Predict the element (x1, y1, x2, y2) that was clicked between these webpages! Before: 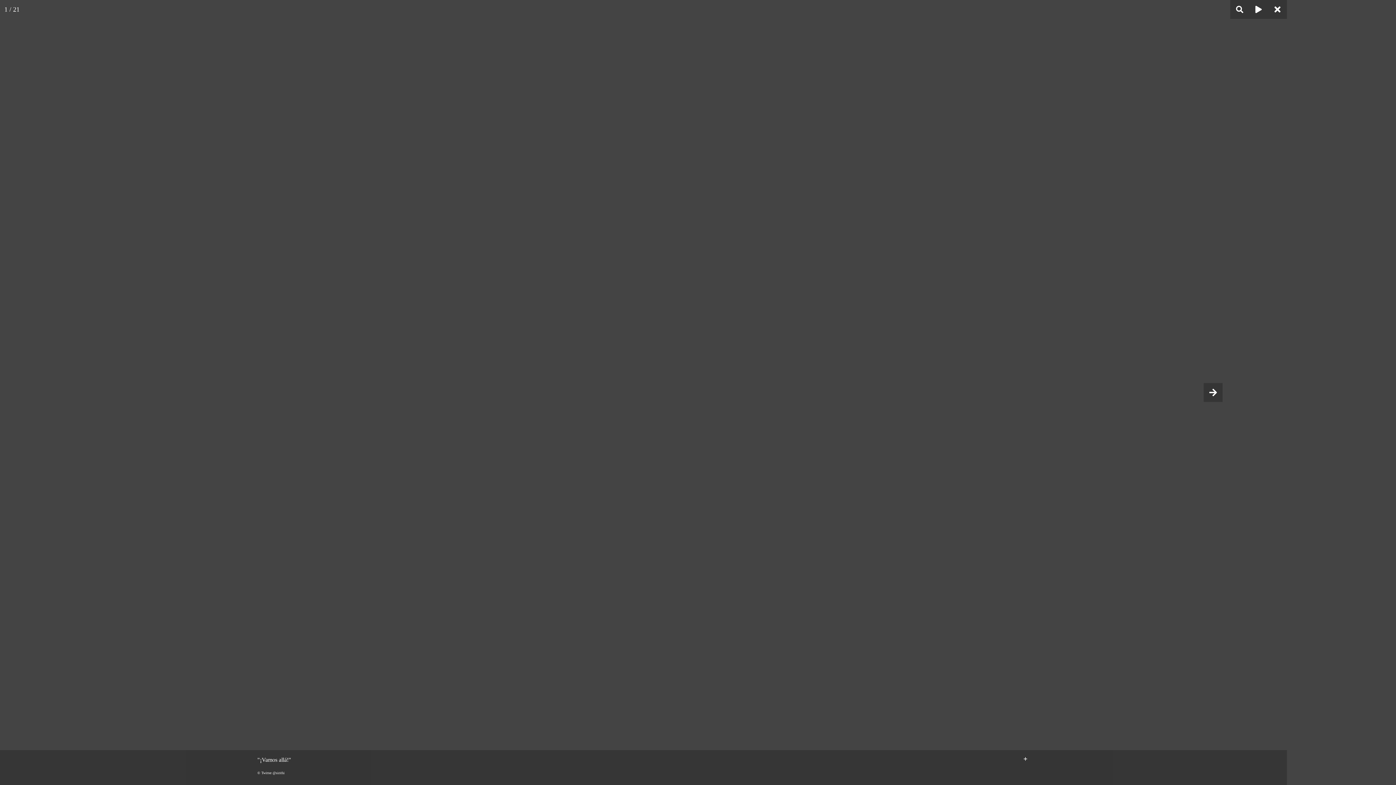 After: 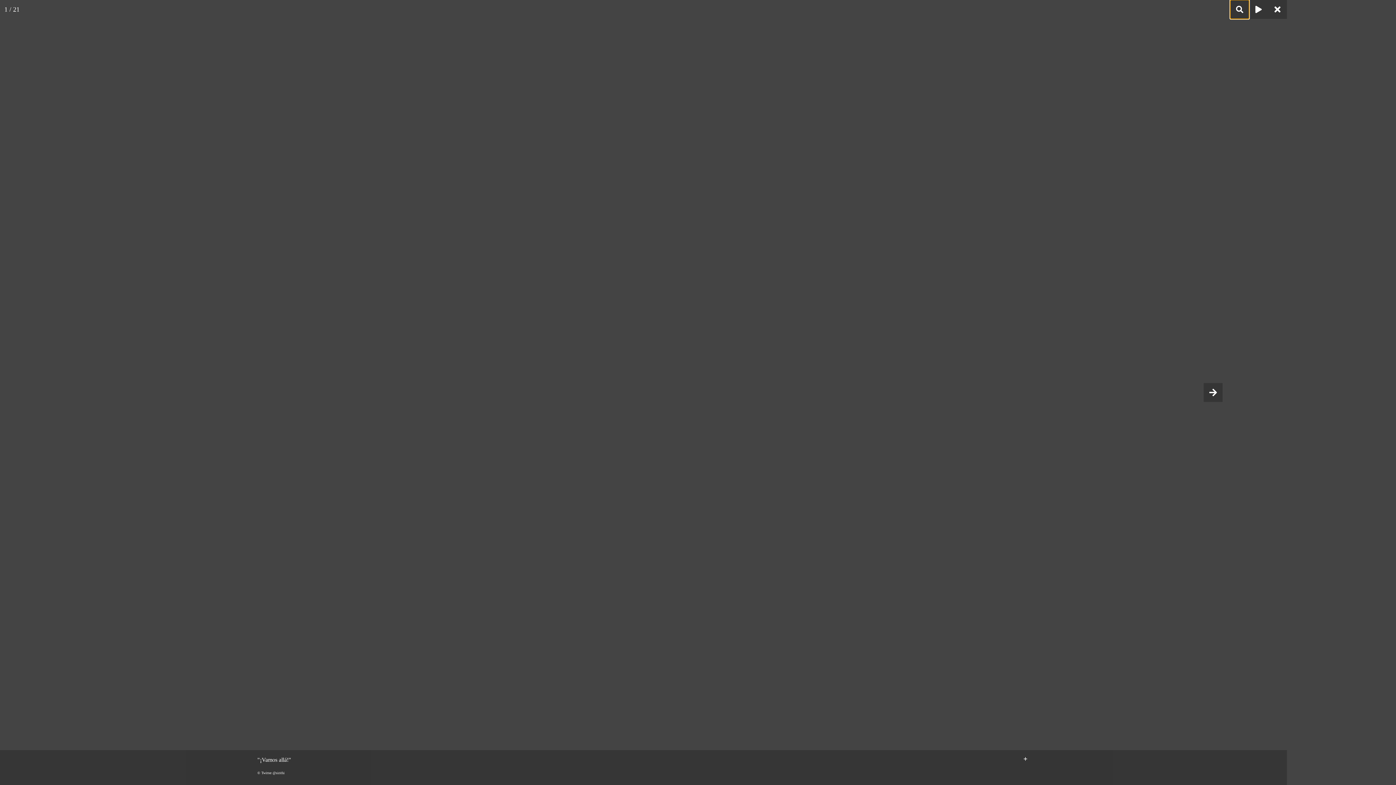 Action: bbox: (1230, 0, 1249, 18)